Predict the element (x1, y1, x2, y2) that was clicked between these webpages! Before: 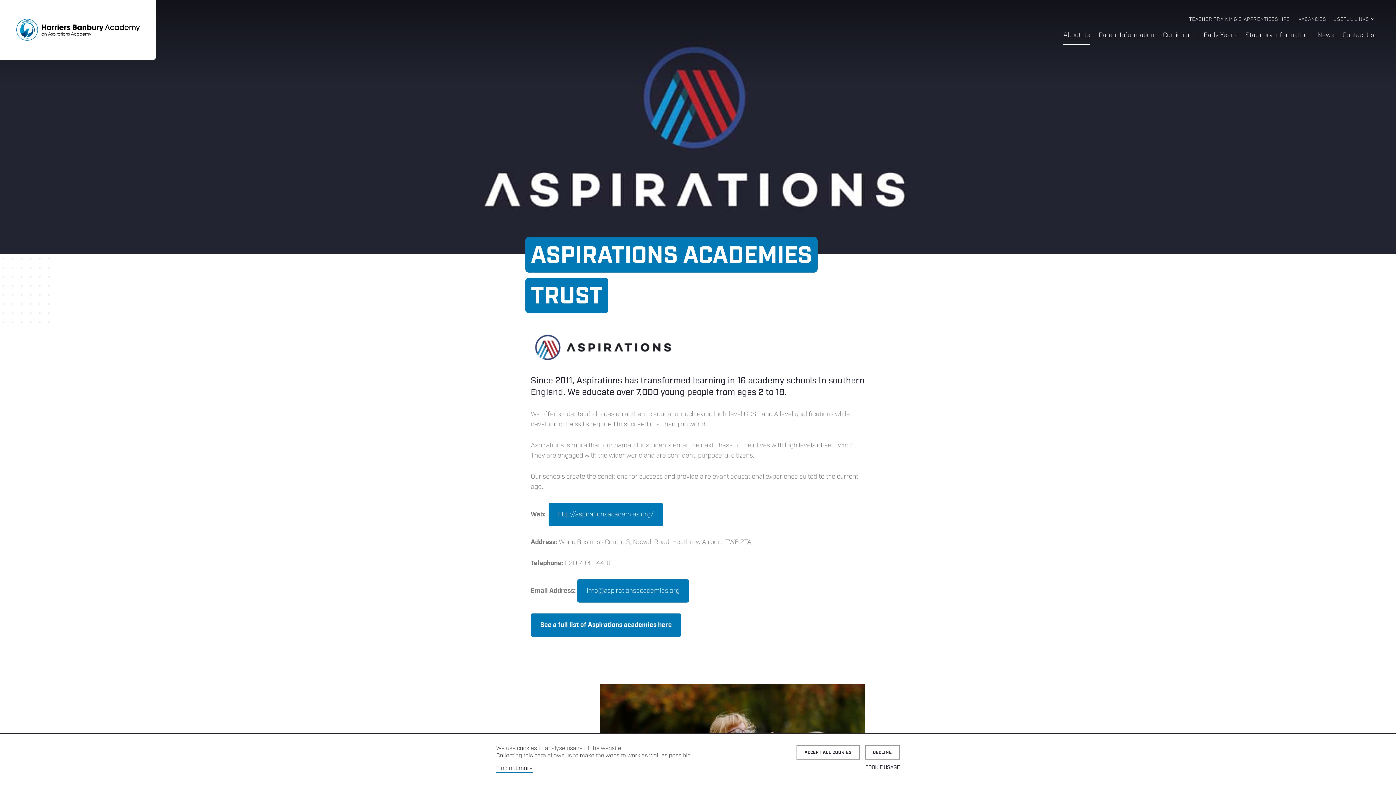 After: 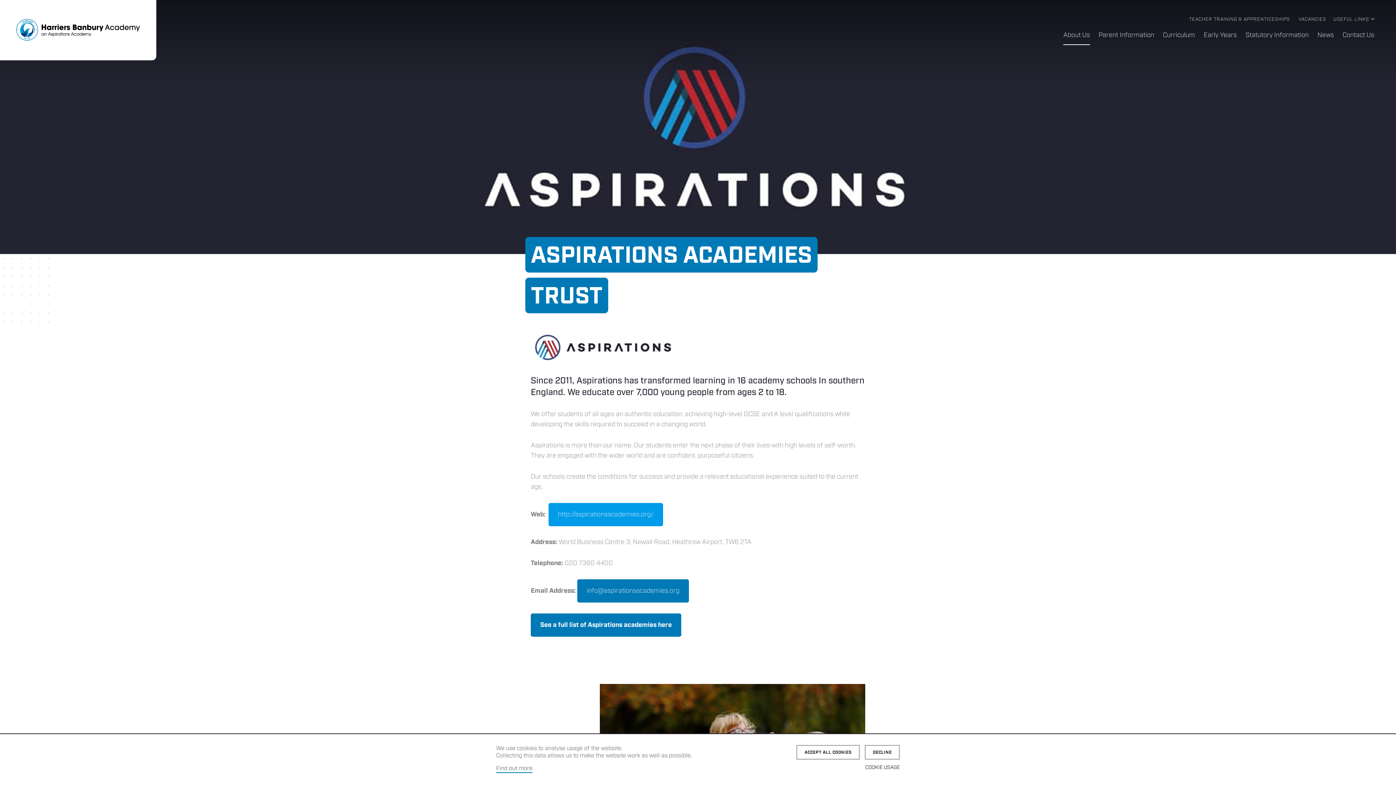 Action: bbox: (548, 503, 663, 526) label: http://aspirationsacademies.org/